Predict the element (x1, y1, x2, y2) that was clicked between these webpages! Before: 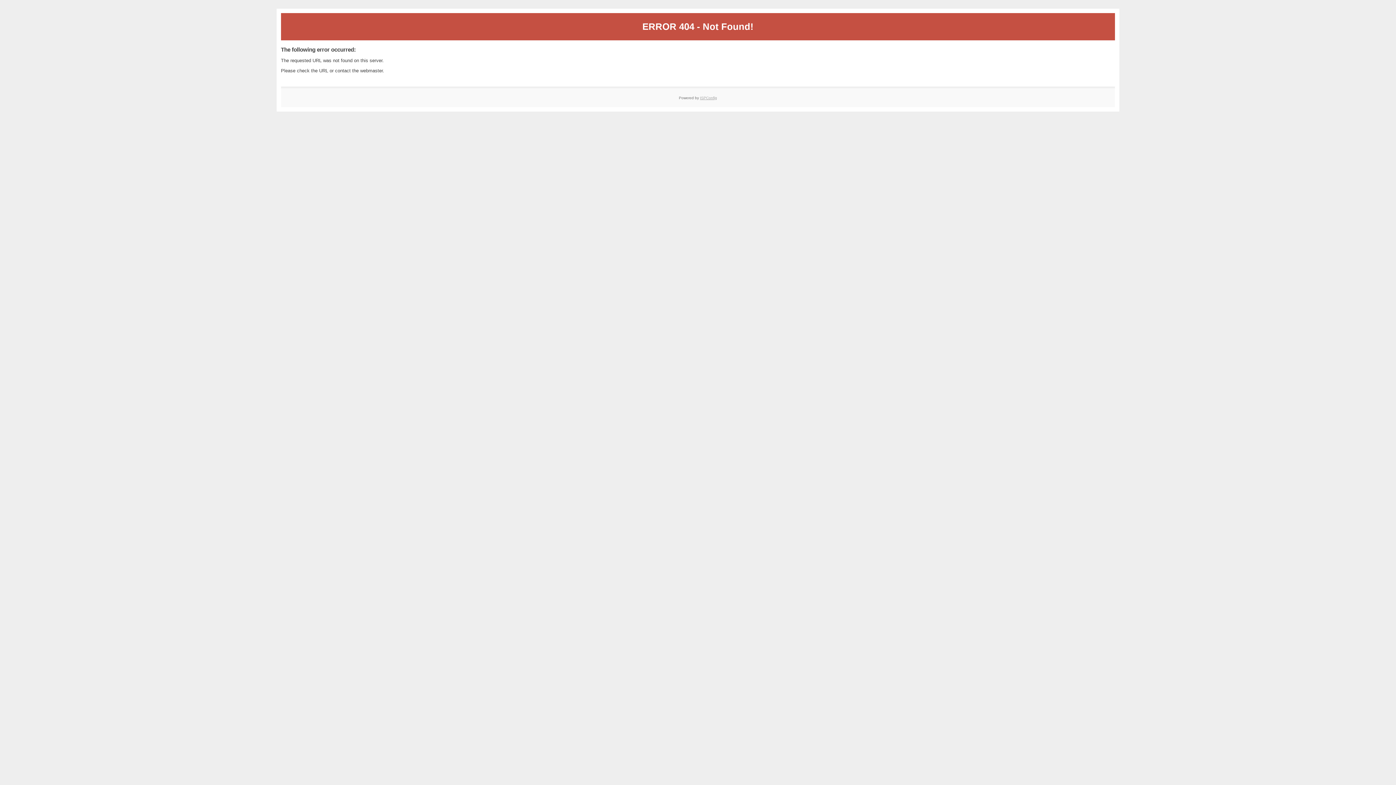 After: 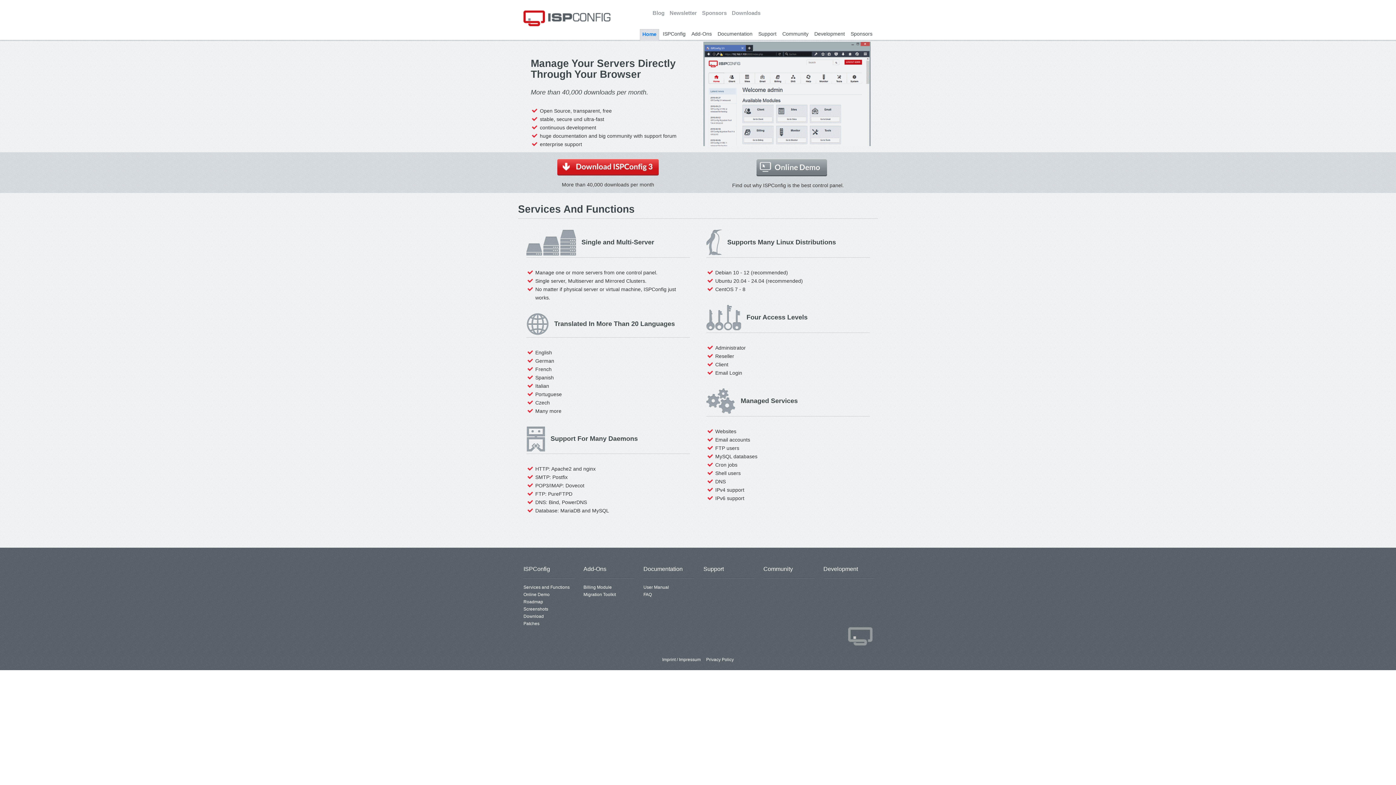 Action: label: ISPConfig bbox: (700, 95, 717, 99)